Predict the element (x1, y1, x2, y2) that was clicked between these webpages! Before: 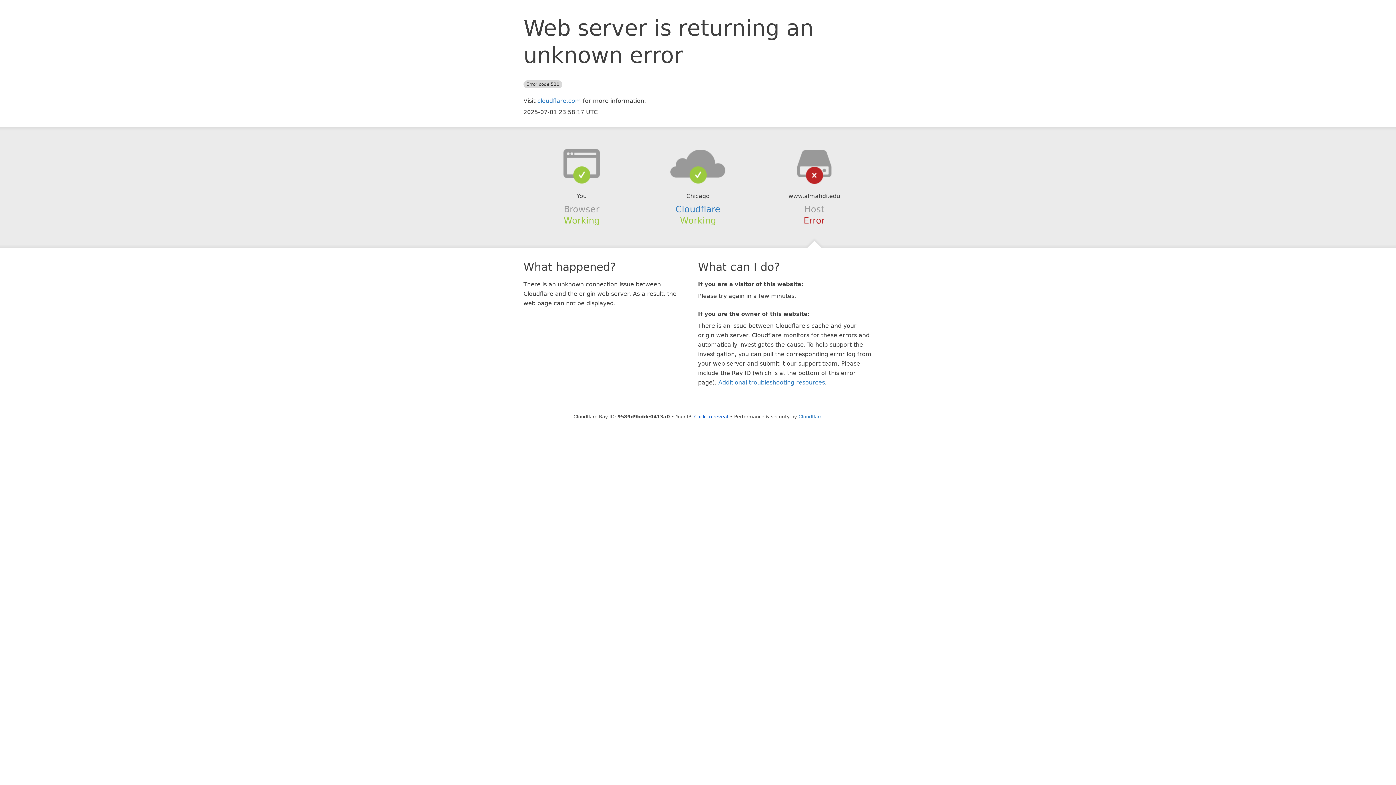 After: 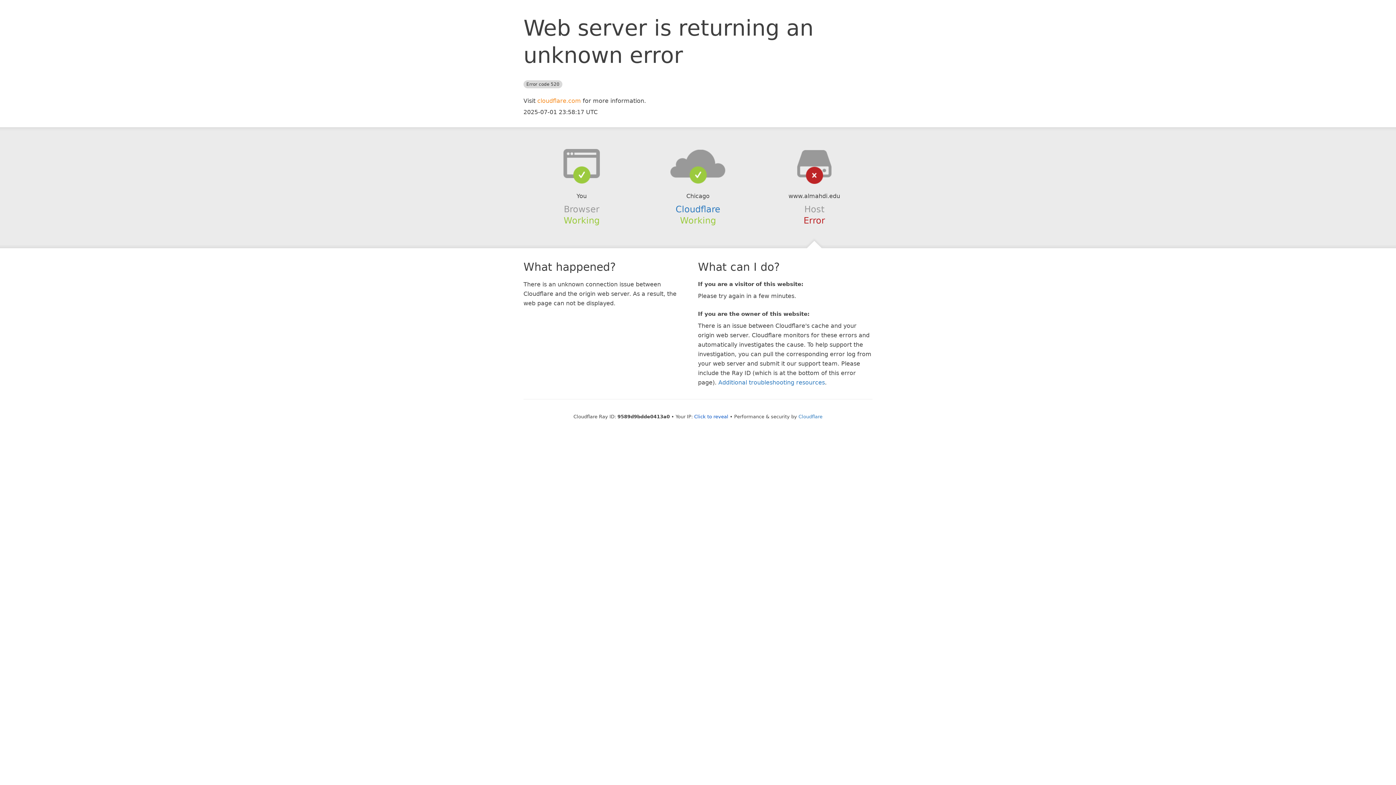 Action: label: cloudflare.com bbox: (537, 97, 581, 104)